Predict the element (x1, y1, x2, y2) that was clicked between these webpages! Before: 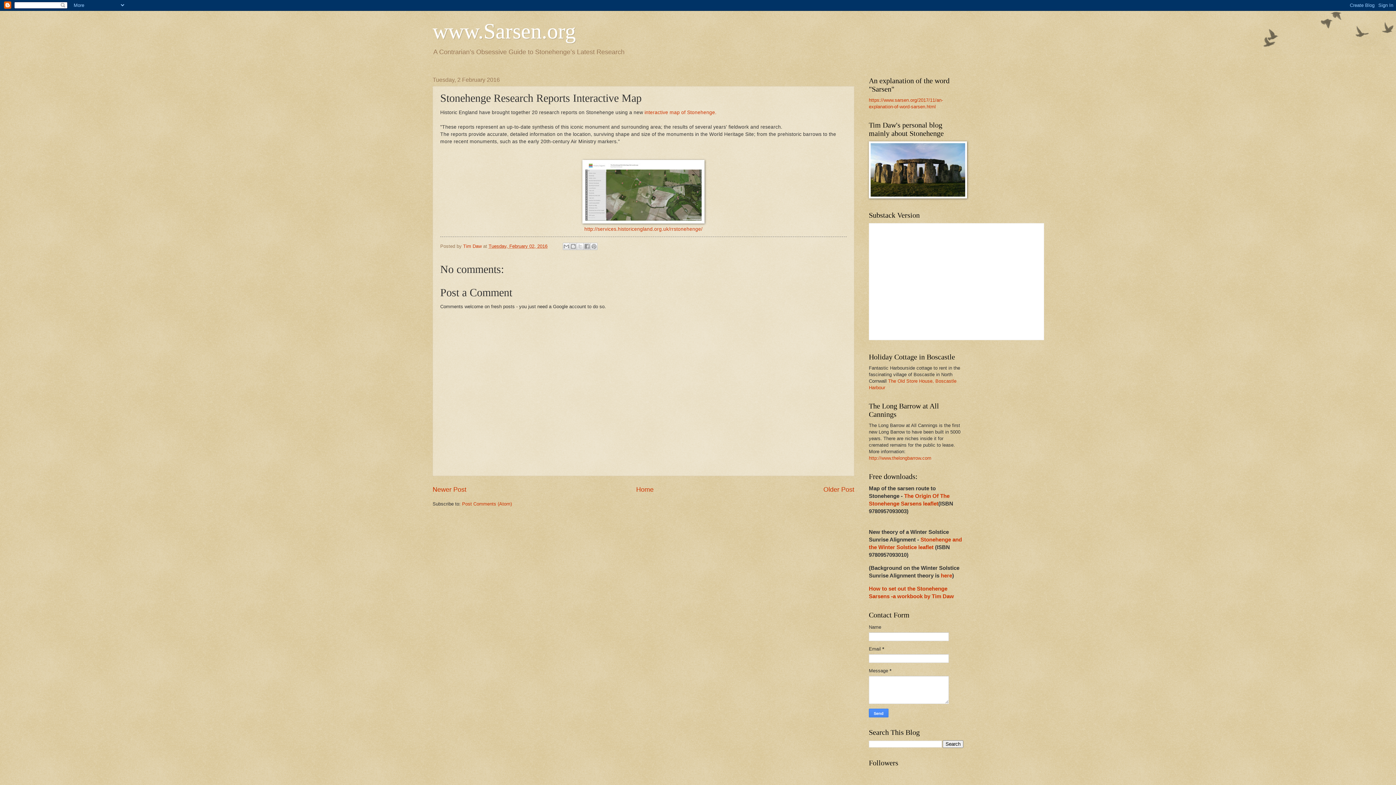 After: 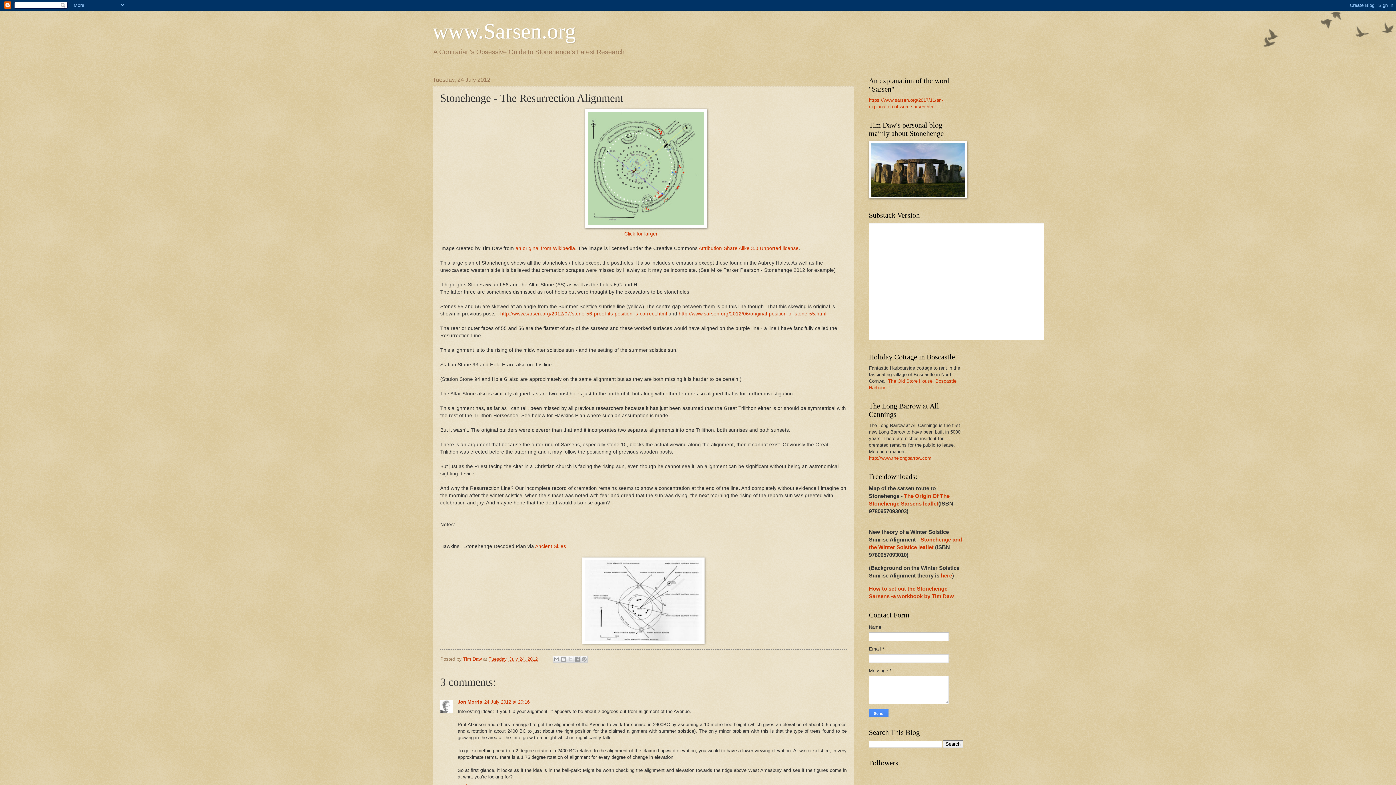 Action: label: here bbox: (941, 572, 952, 578)